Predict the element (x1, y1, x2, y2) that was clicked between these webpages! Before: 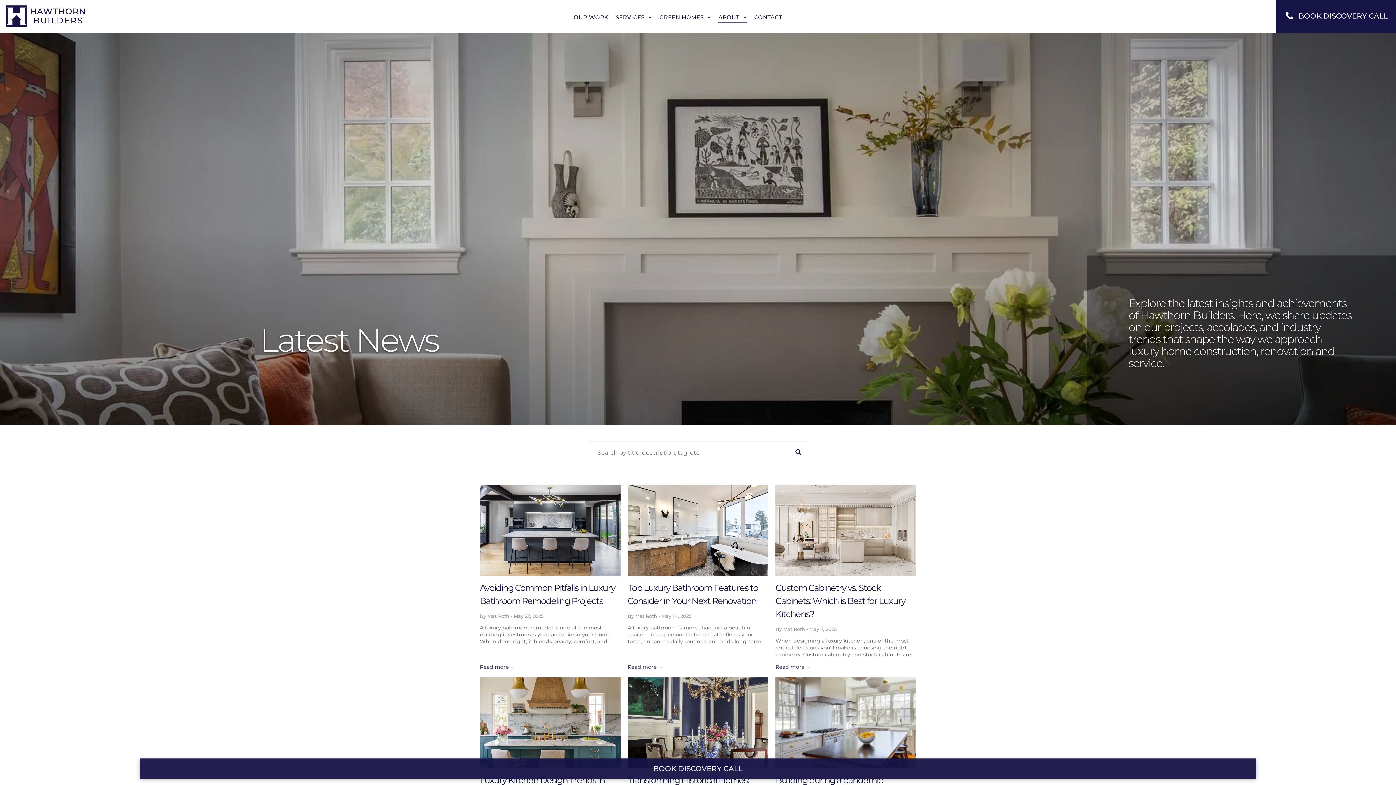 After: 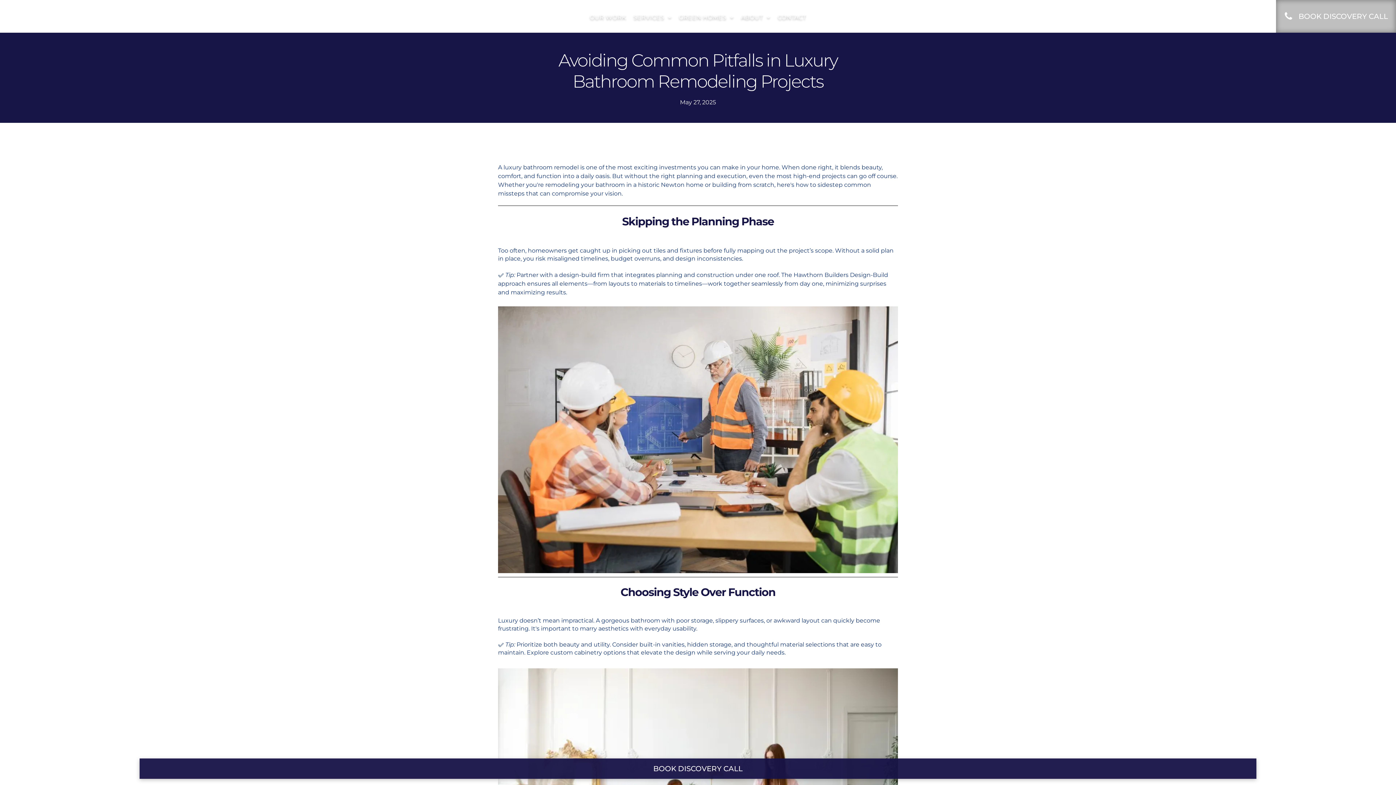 Action: label: Avoiding Common Pitfalls in Luxury Bathroom Remodeling Projects bbox: (480, 581, 620, 608)